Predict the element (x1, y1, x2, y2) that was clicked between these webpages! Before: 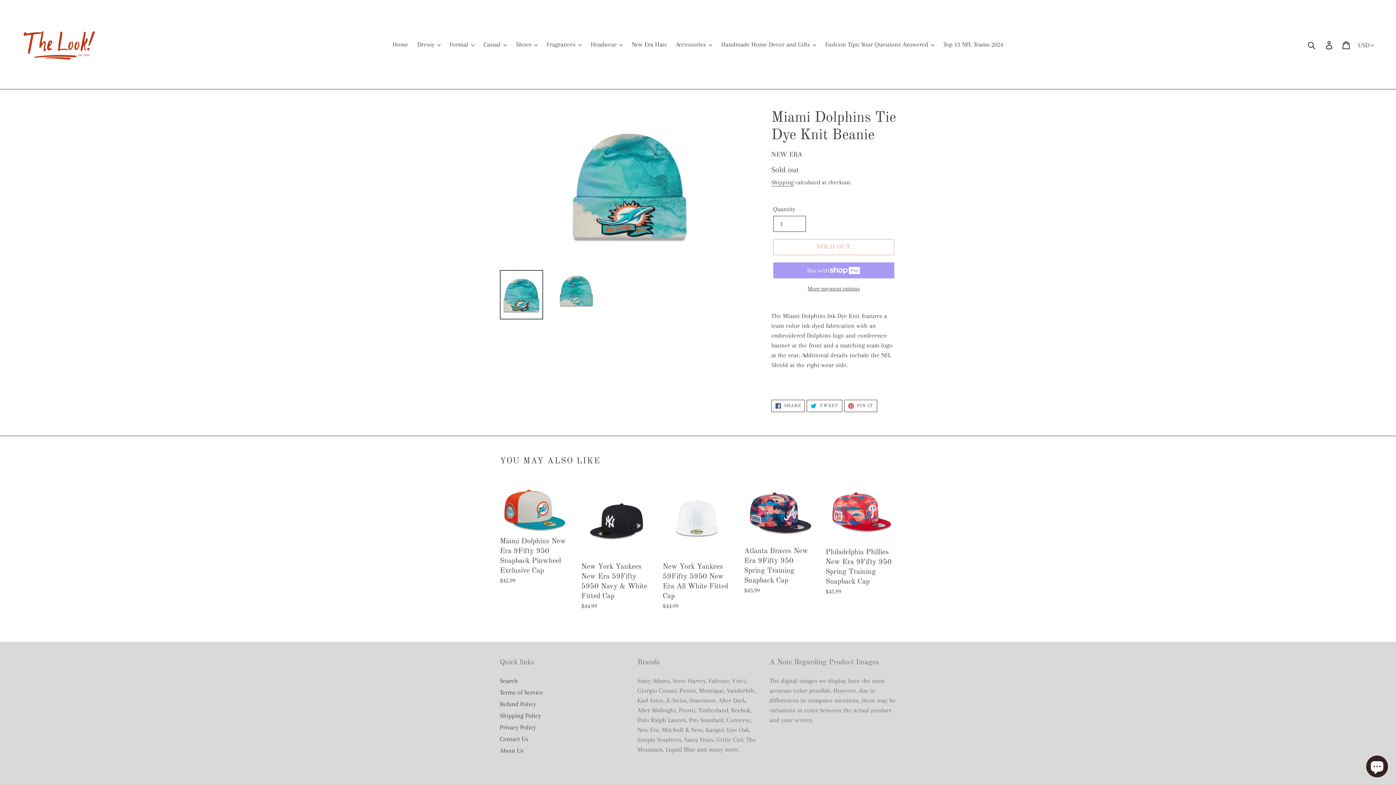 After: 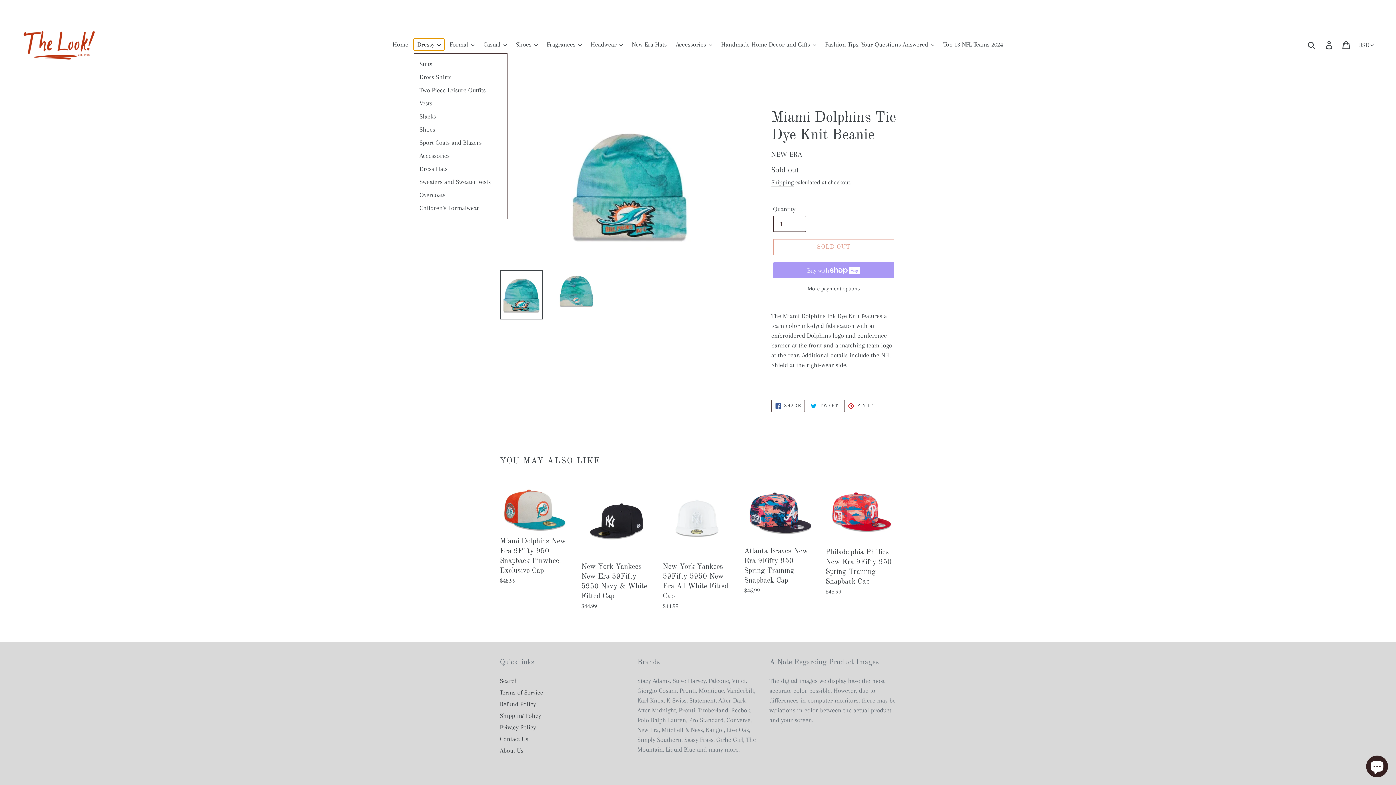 Action: label: Dressy bbox: (413, 38, 444, 50)